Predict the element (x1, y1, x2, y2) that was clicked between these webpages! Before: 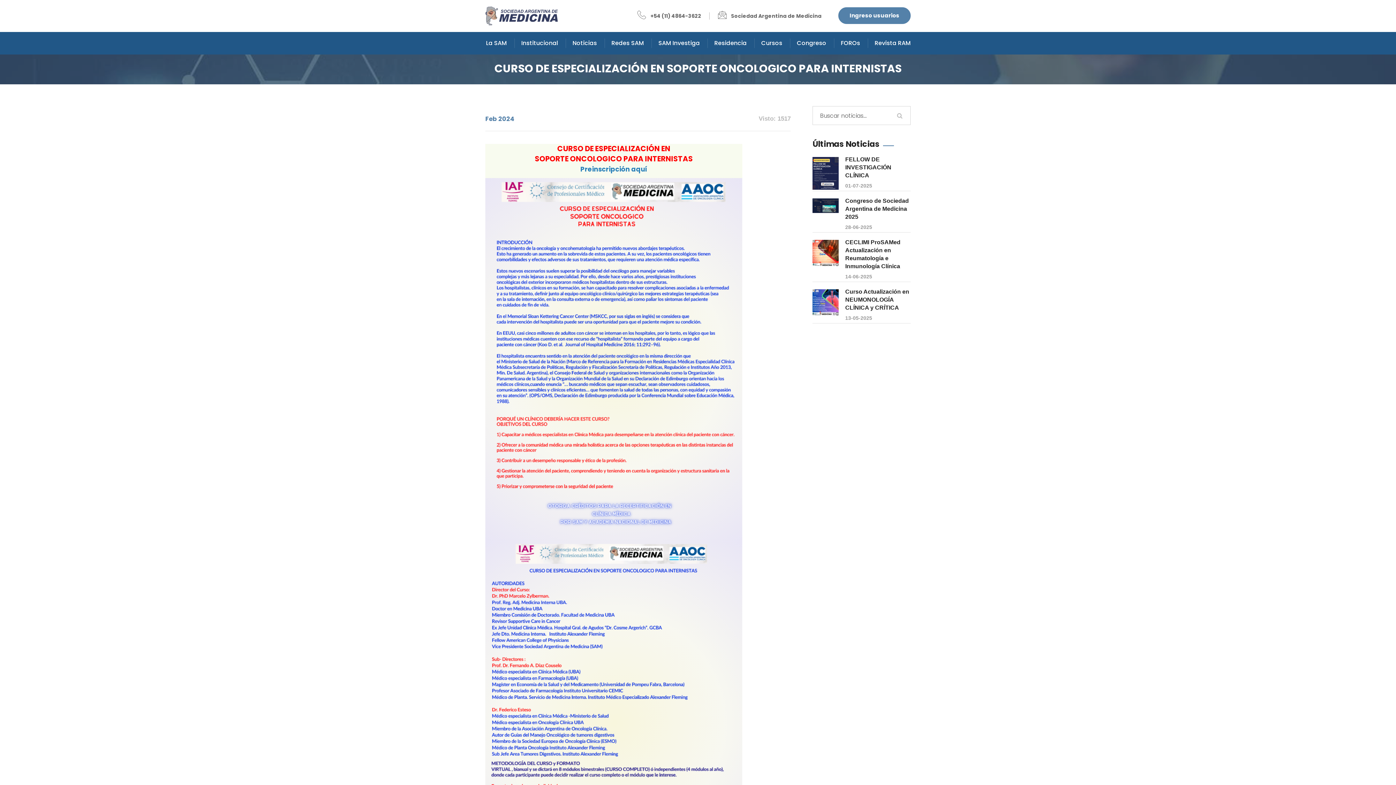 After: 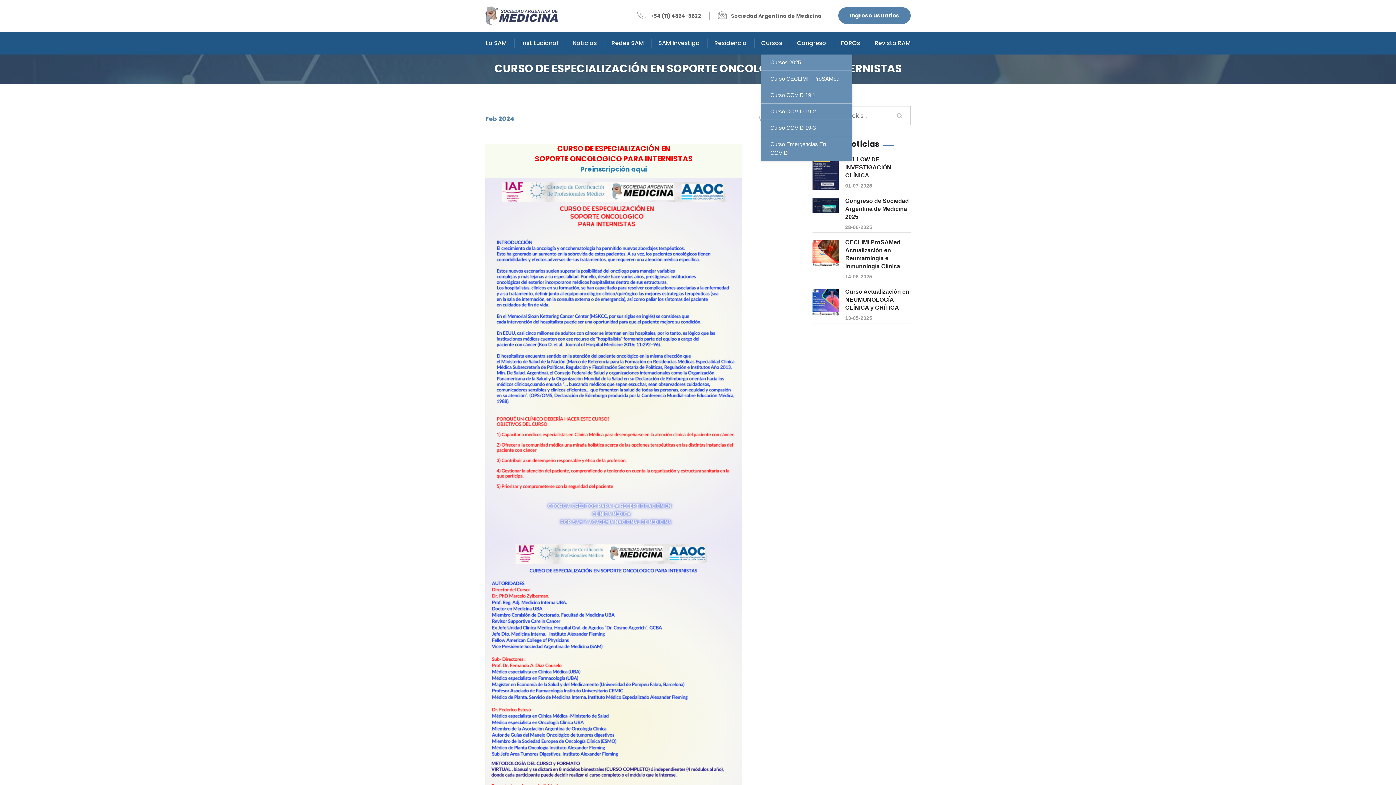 Action: label: Cursos bbox: (761, 31, 782, 54)